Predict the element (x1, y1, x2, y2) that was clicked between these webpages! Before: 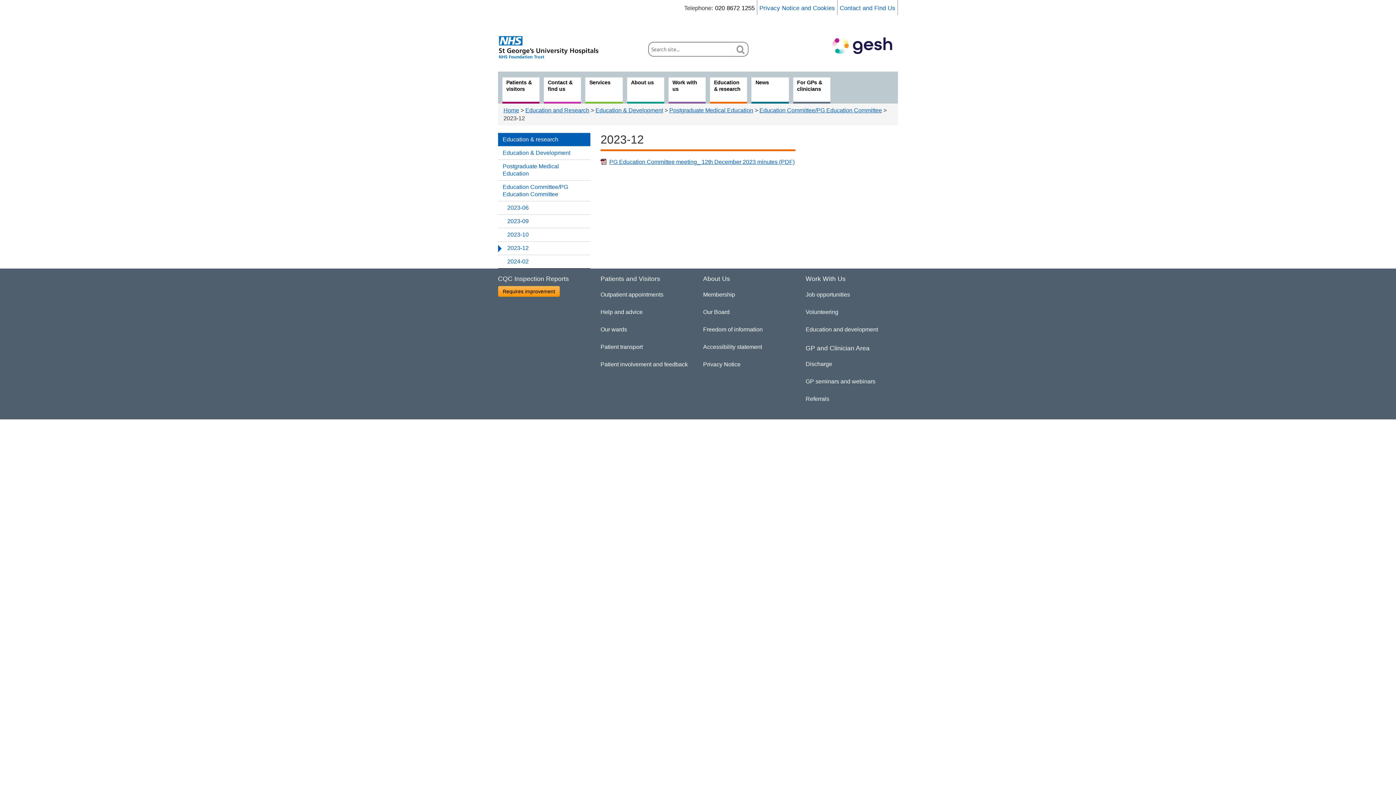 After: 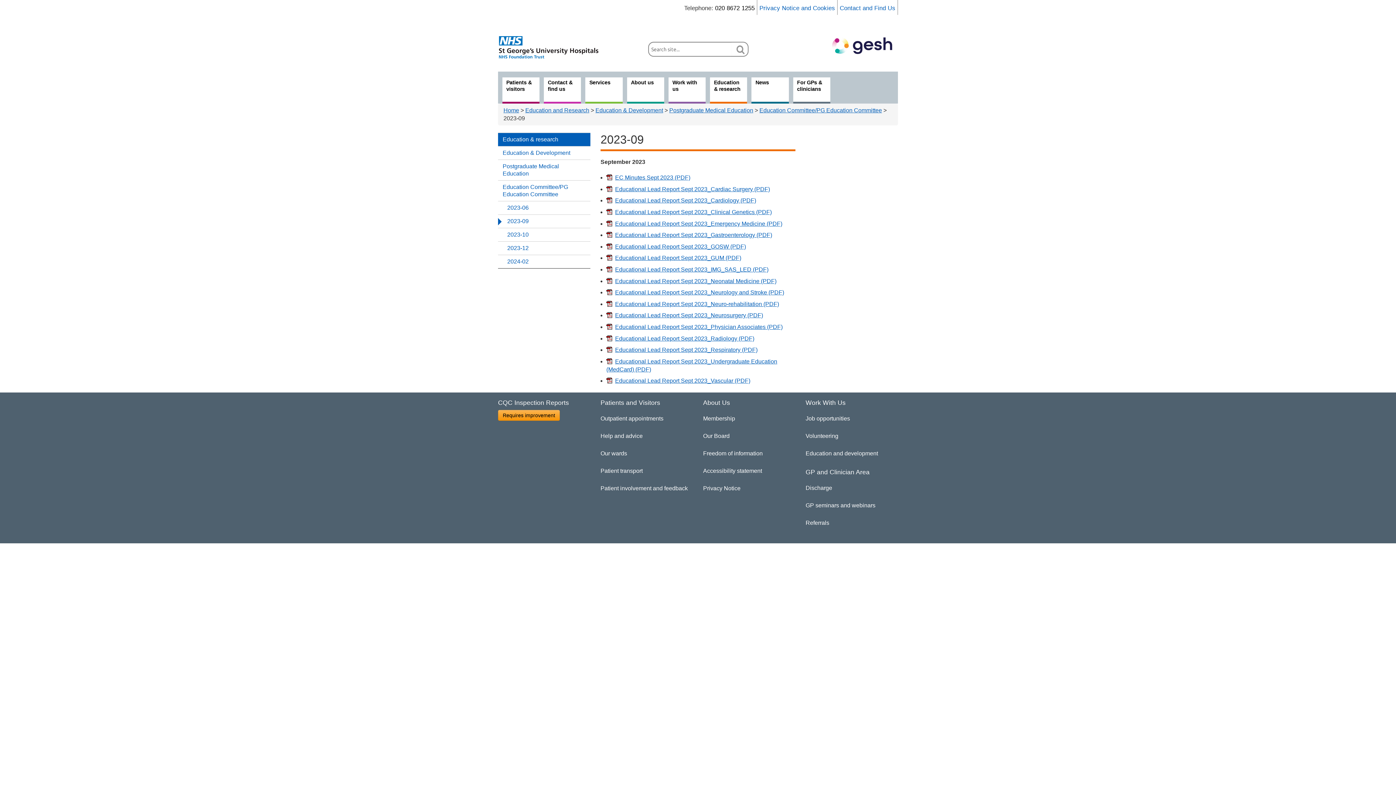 Action: label: 2023-09 bbox: (498, 214, 590, 228)